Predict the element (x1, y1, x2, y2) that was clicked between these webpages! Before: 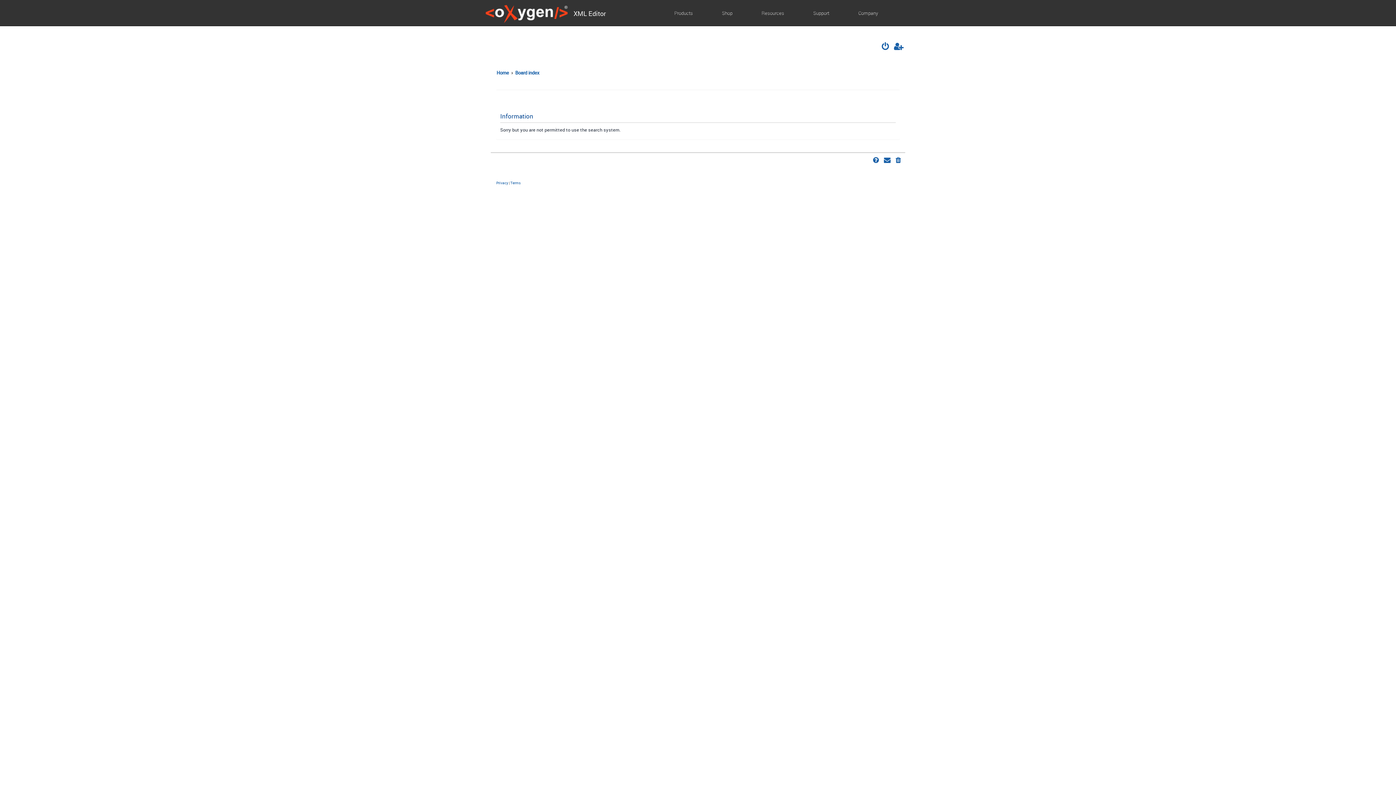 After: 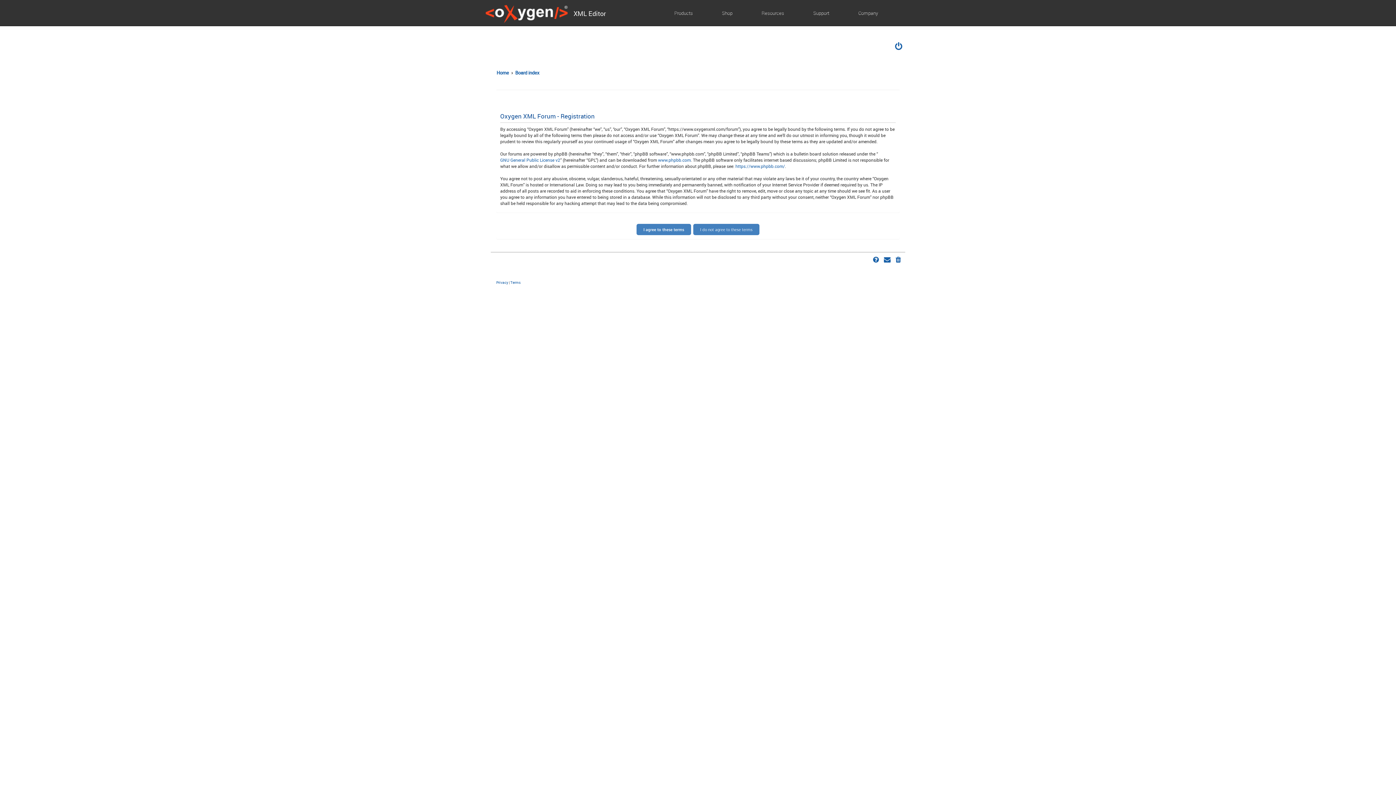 Action: bbox: (893, 42, 904, 52)